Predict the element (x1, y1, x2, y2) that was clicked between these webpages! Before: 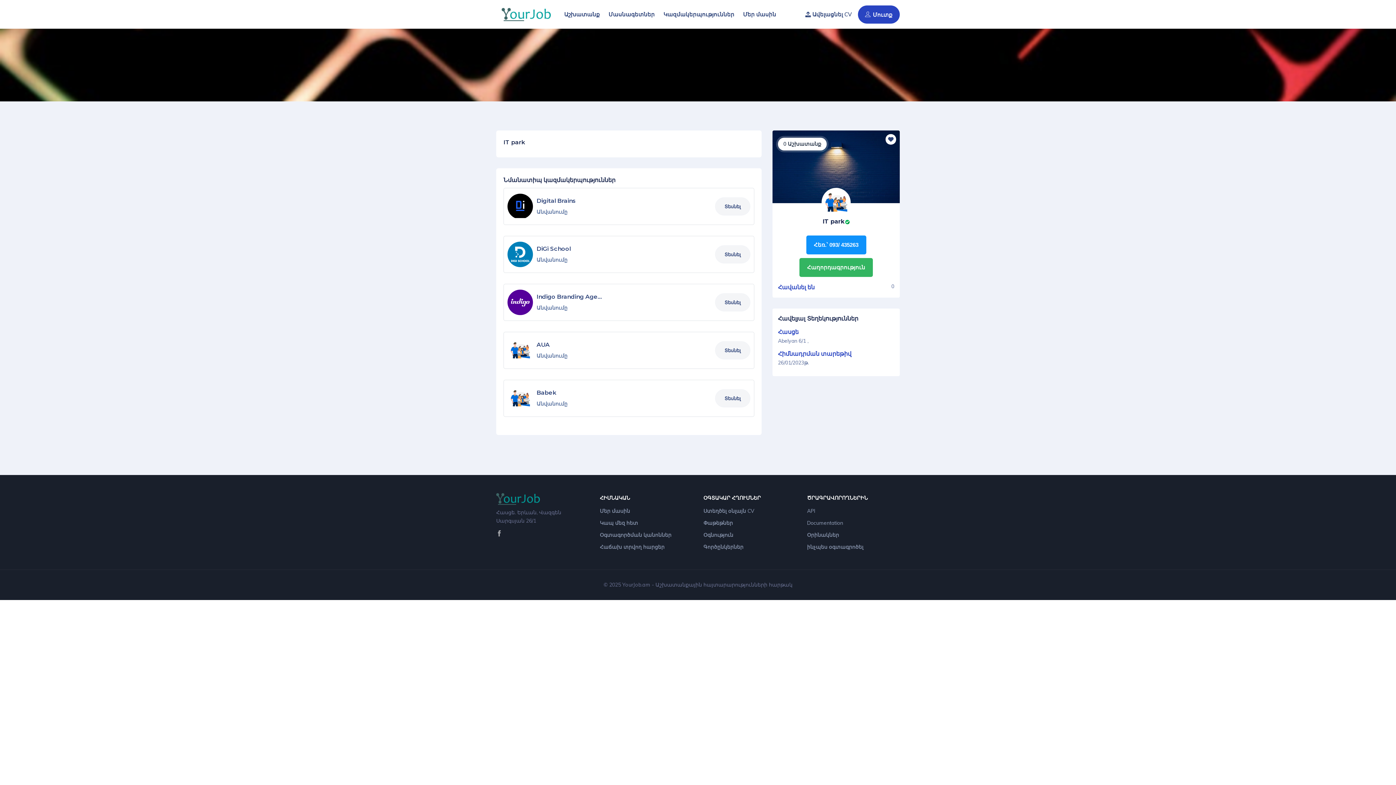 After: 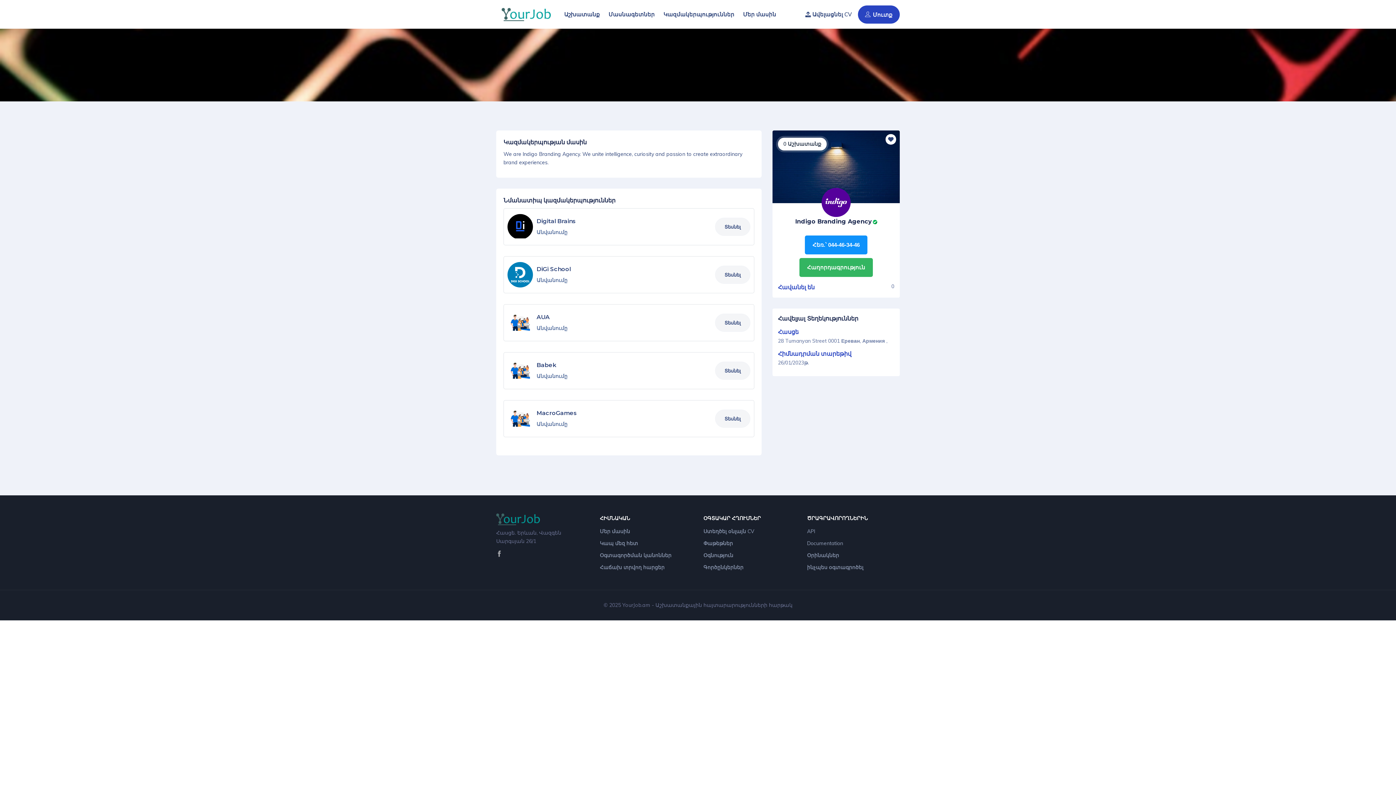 Action: label: Indigo Branding Agency bbox: (536, 293, 608, 300)